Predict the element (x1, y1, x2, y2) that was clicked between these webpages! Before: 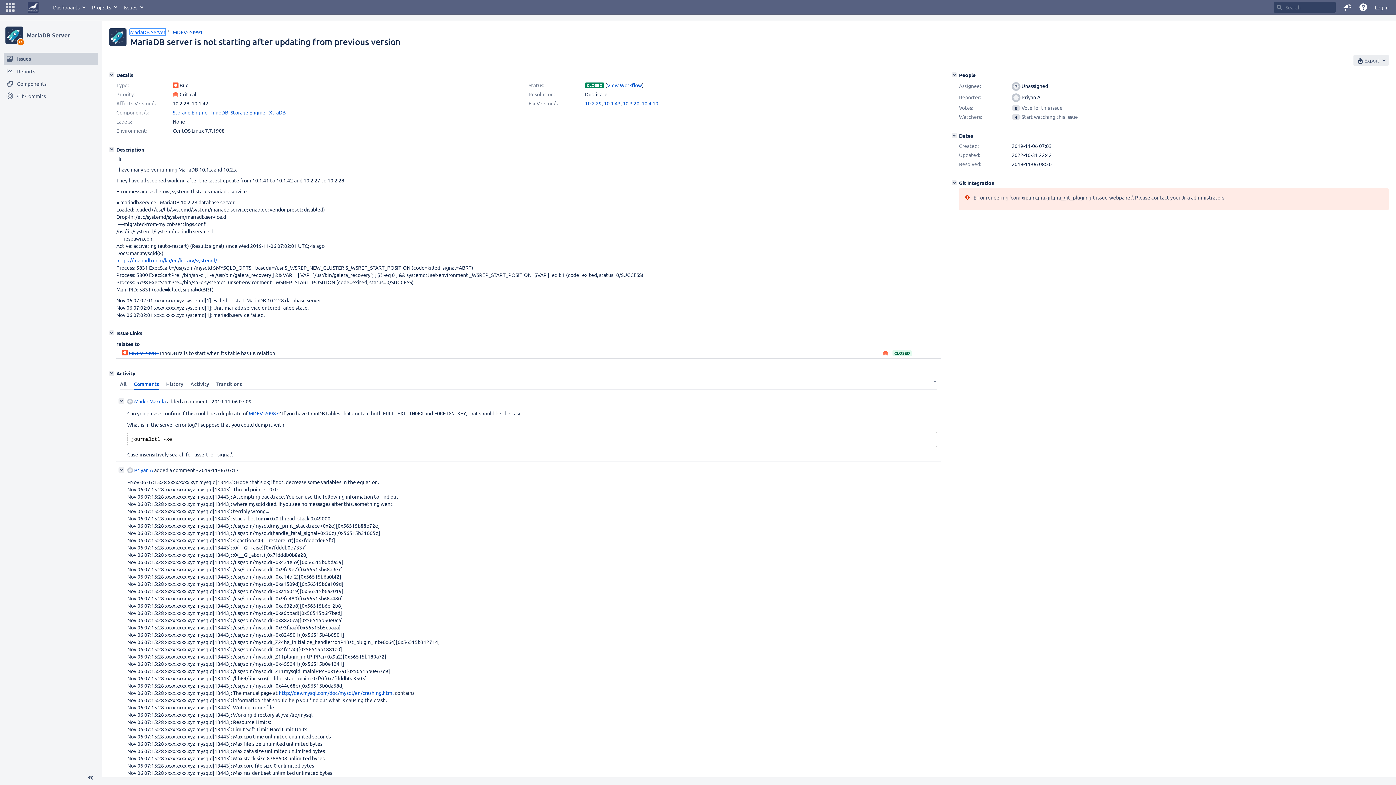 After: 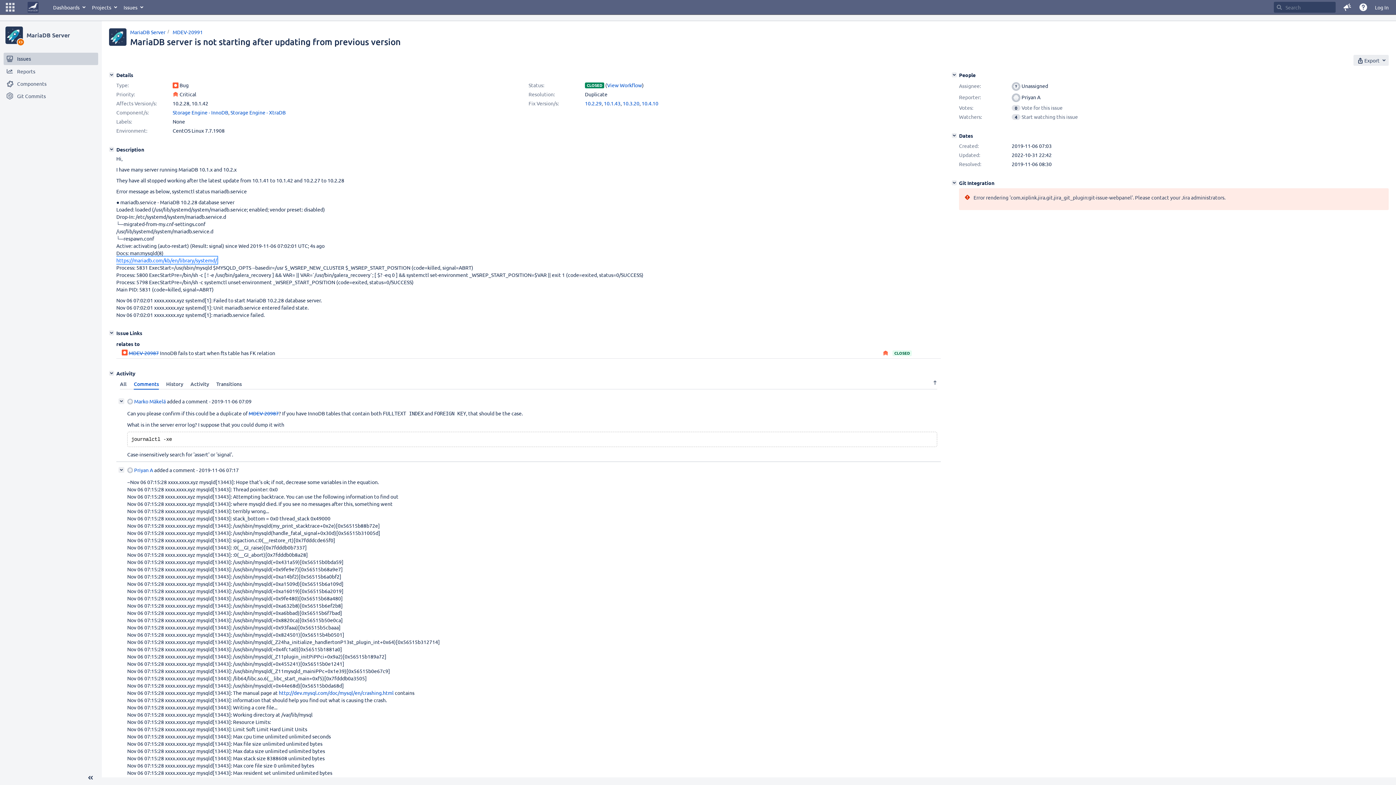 Action: bbox: (116, 257, 217, 263) label: https://mariadb.com/kb/en/library/systemd/